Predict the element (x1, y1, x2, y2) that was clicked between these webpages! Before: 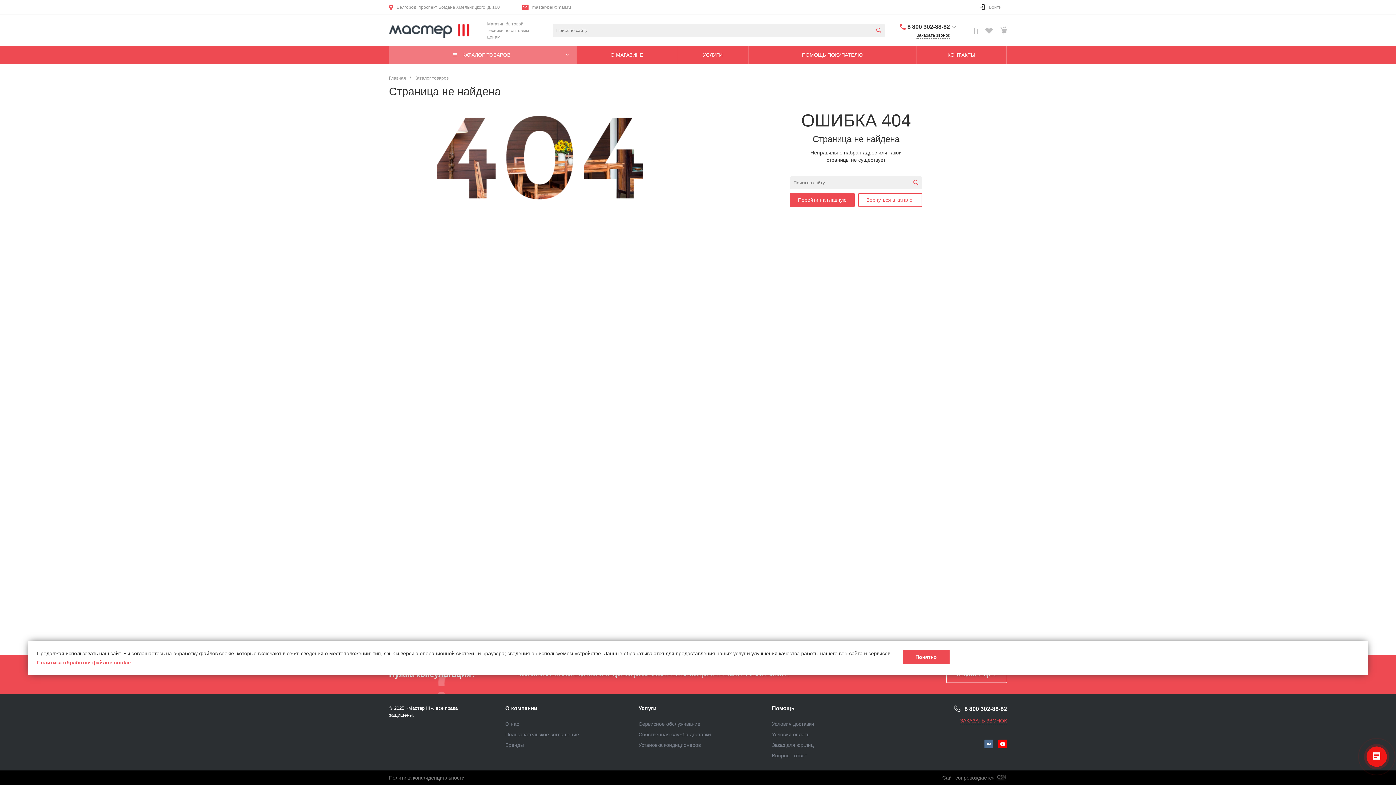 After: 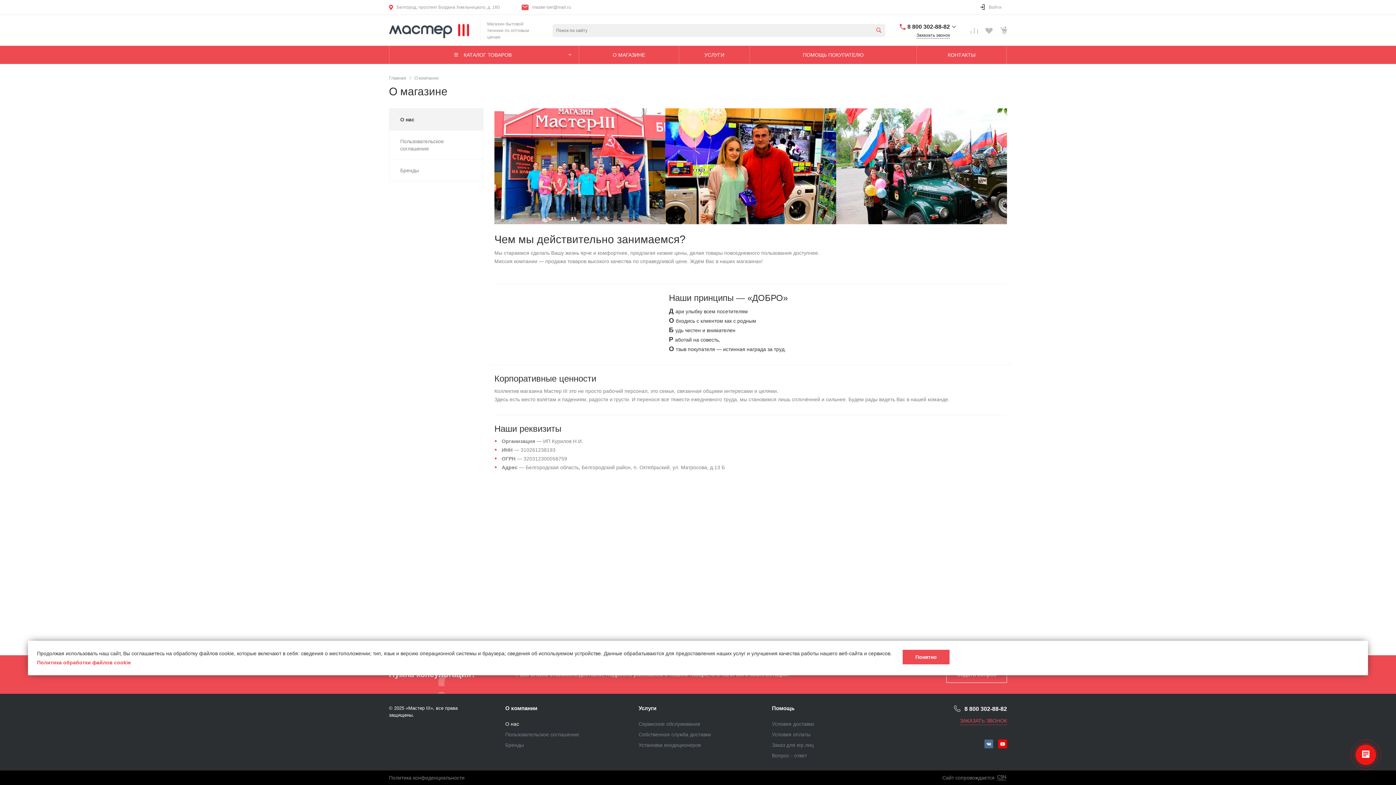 Action: label: O нас bbox: (505, 721, 519, 727)